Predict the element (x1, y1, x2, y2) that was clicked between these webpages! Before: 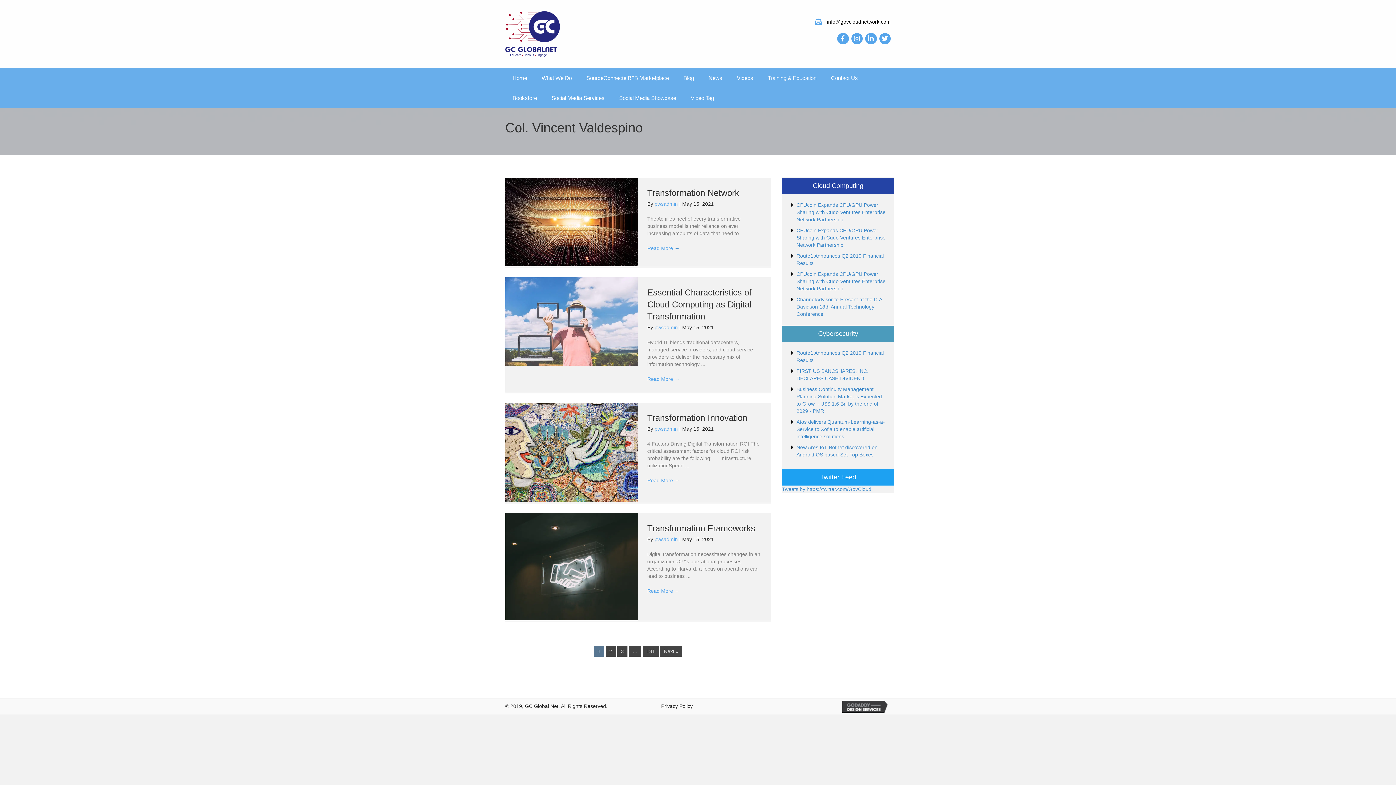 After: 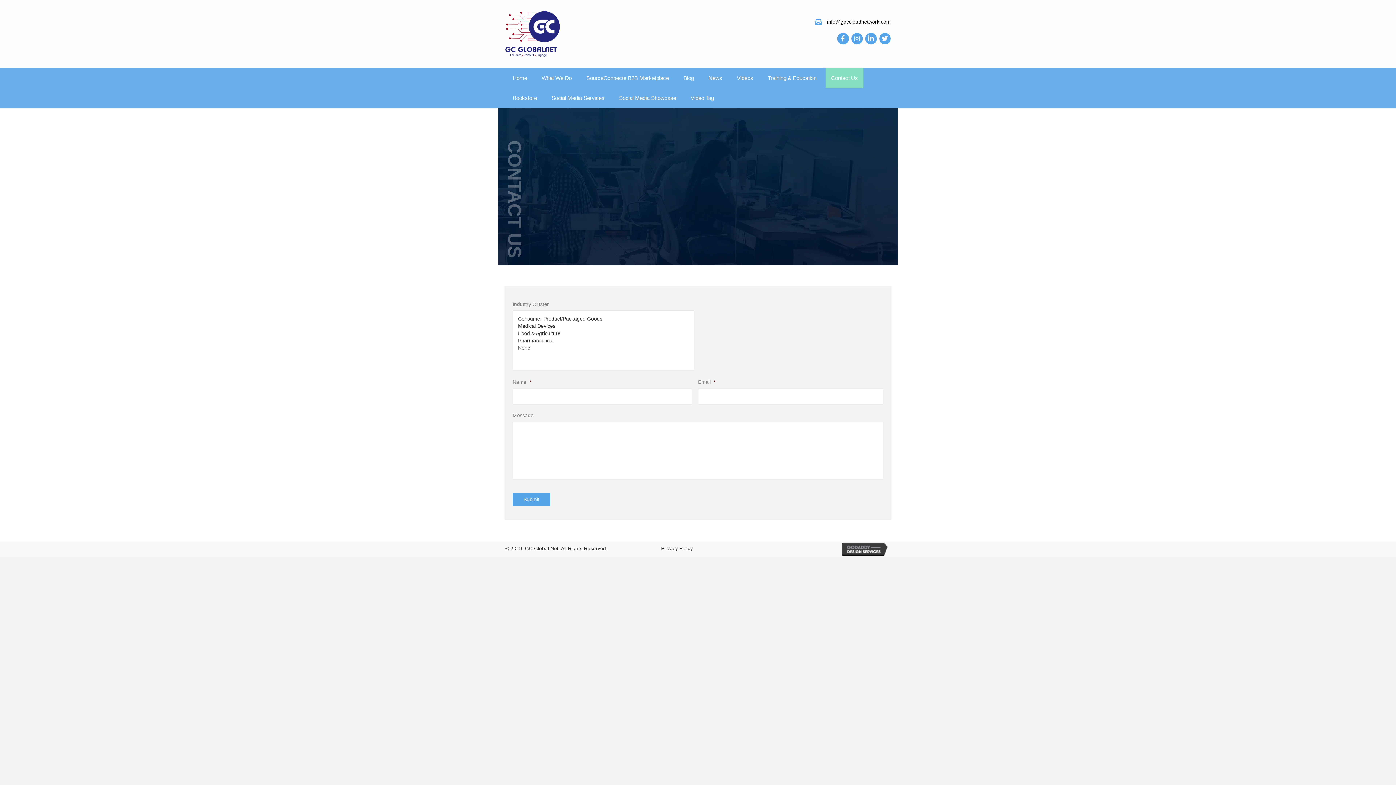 Action: label: Contact Us bbox: (825, 67, 863, 87)